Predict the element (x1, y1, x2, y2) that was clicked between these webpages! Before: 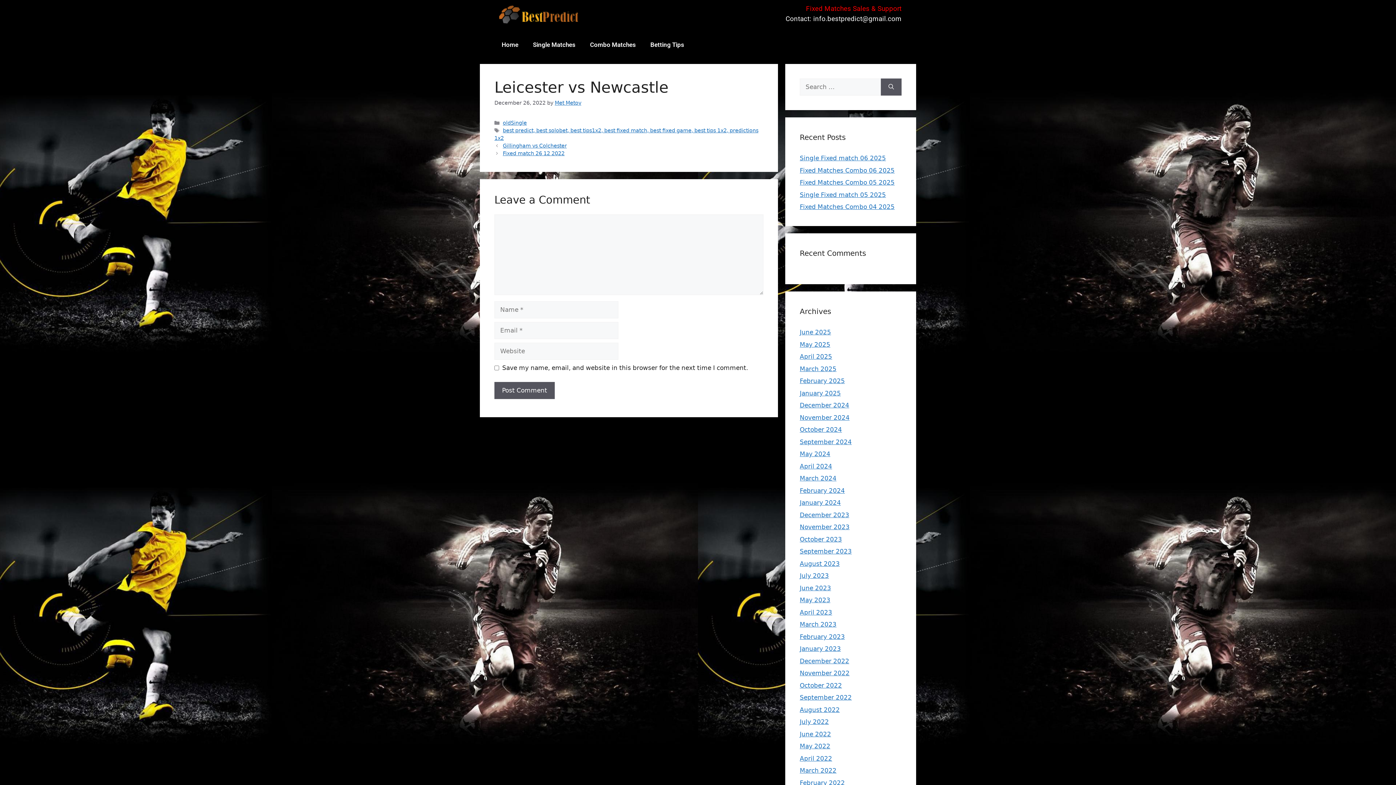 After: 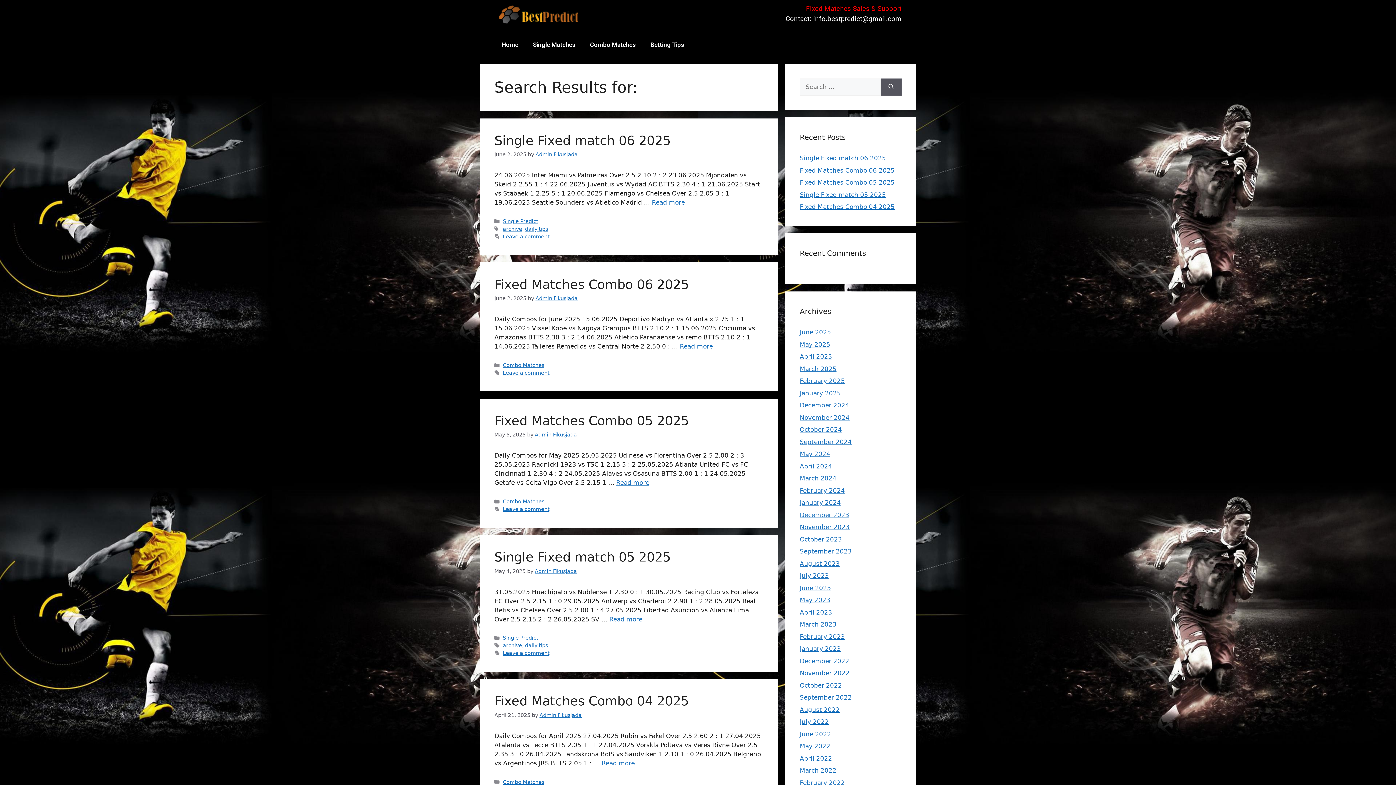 Action: label: Search bbox: (881, 78, 901, 95)